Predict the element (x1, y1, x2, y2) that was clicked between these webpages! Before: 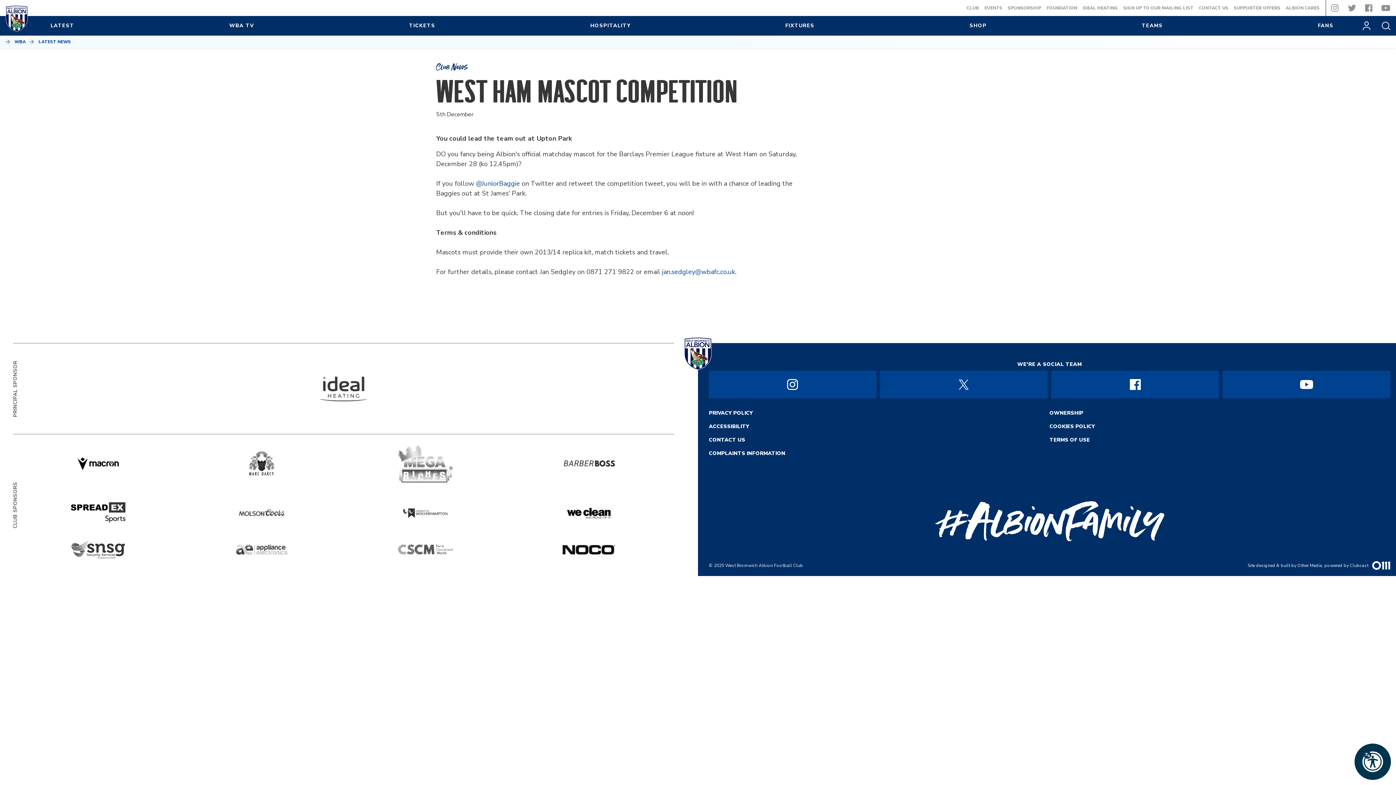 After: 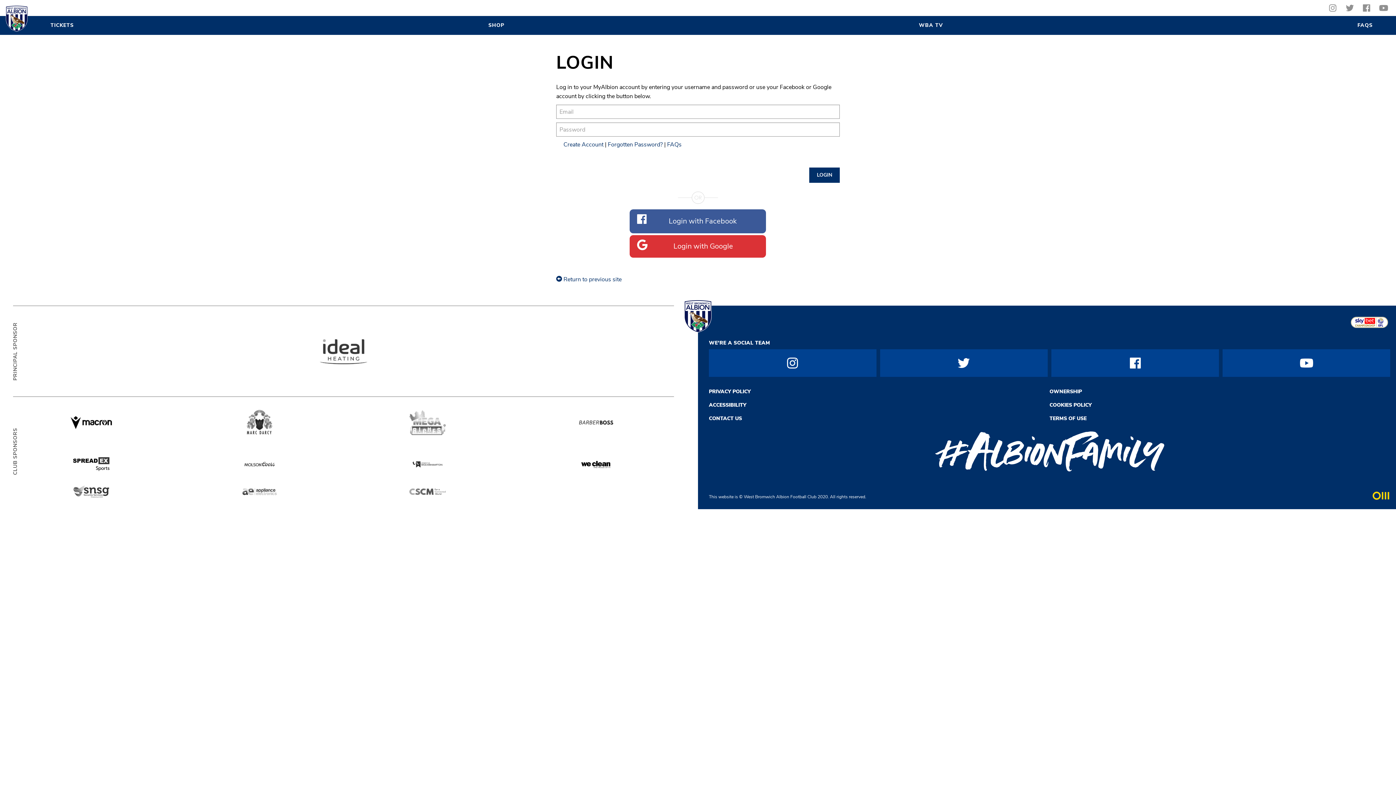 Action: bbox: (1357, 16, 1376, 35) label: Login